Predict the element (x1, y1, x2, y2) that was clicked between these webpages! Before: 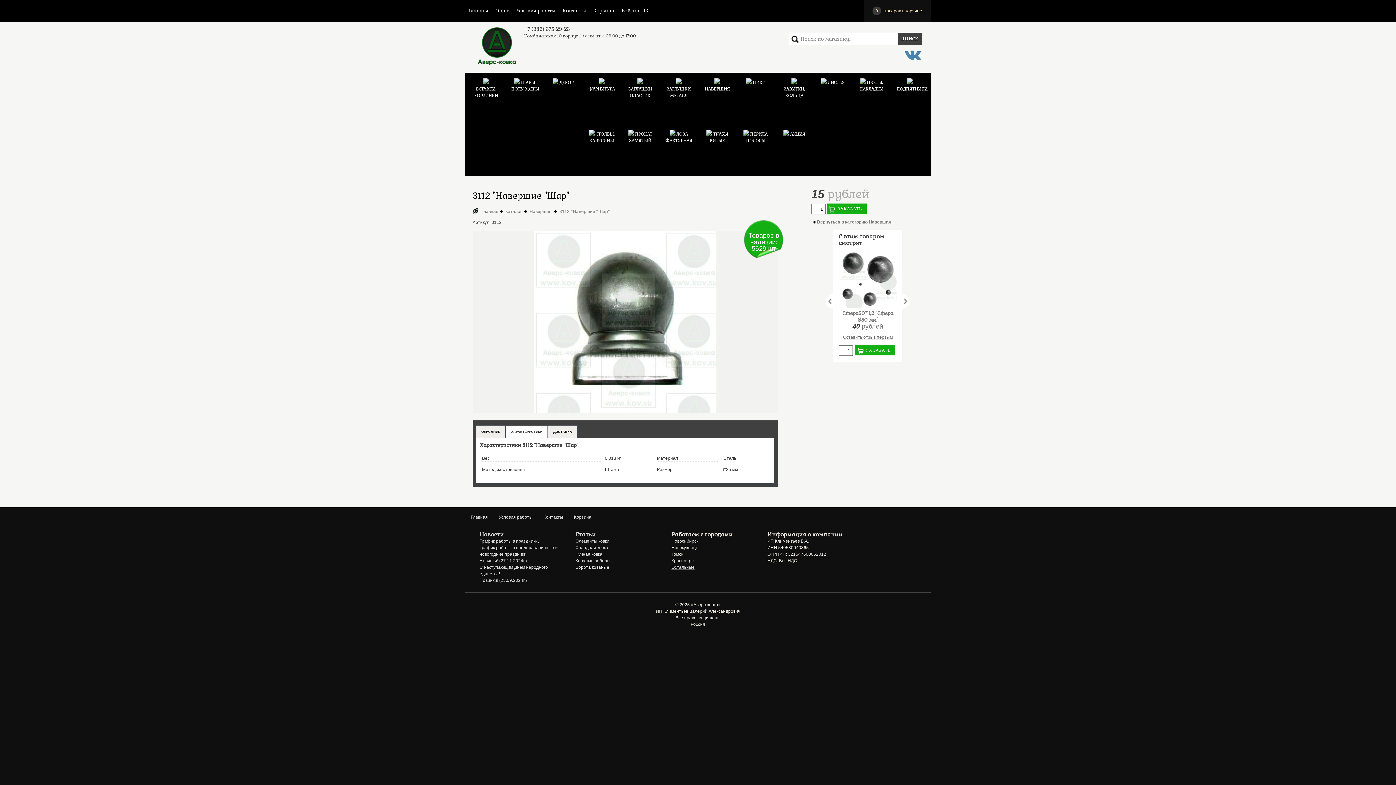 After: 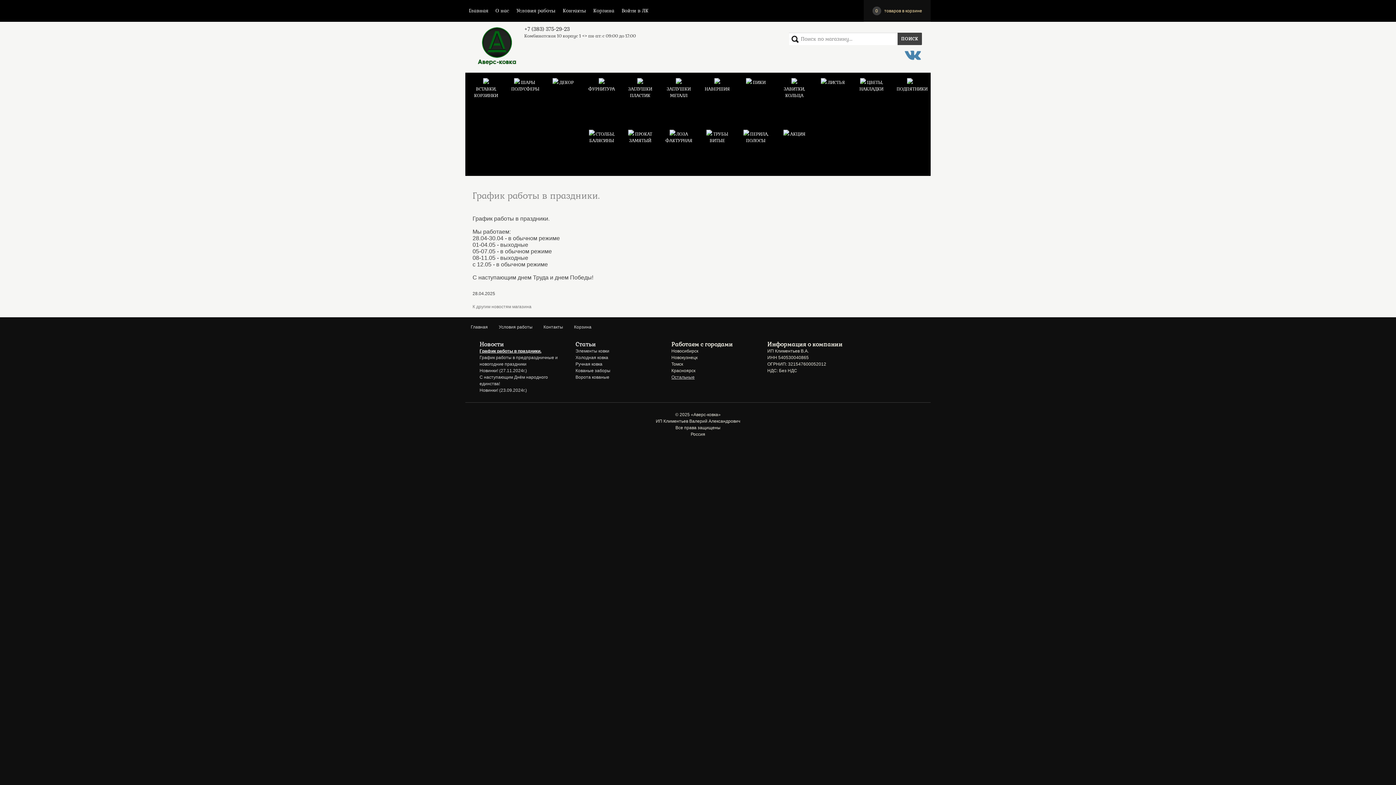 Action: label: График работы в праздники. bbox: (479, 538, 539, 544)